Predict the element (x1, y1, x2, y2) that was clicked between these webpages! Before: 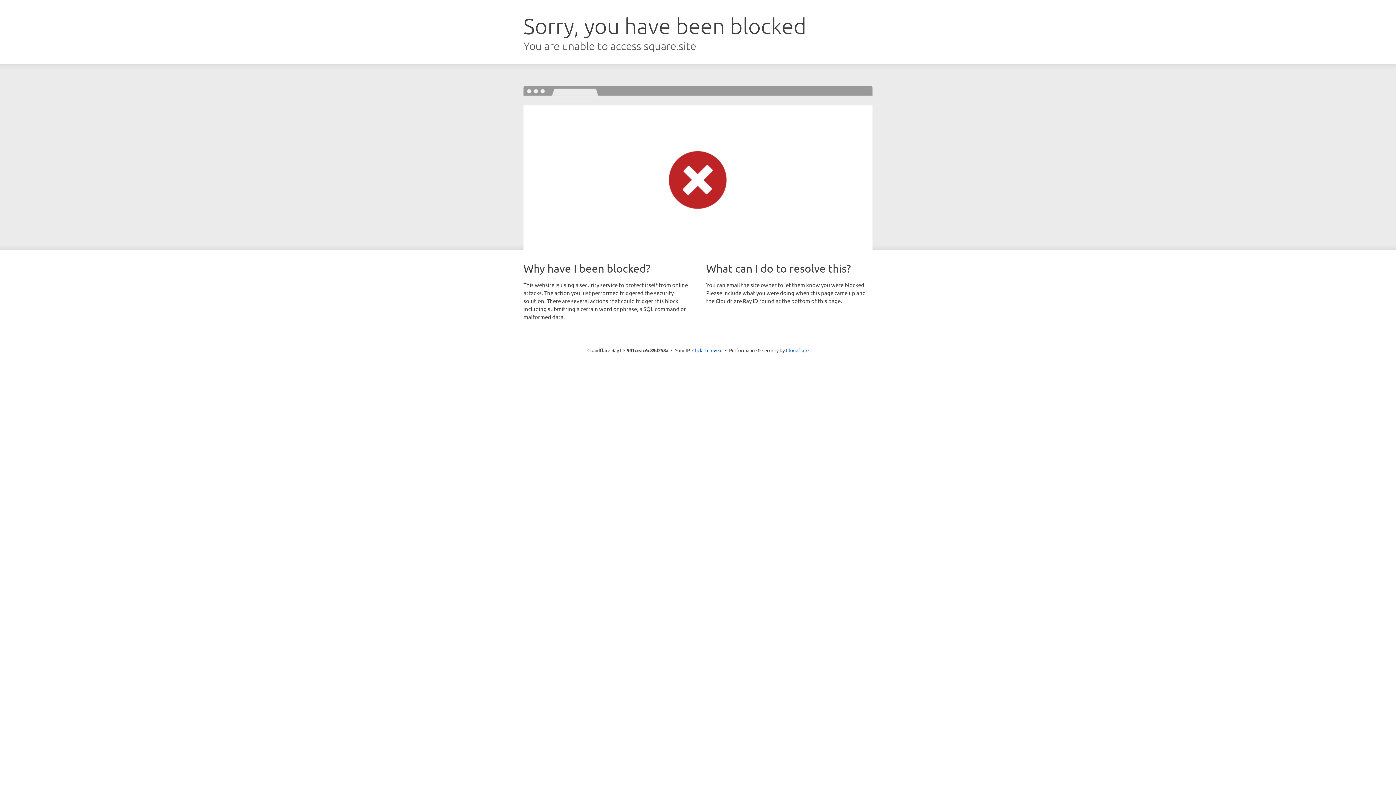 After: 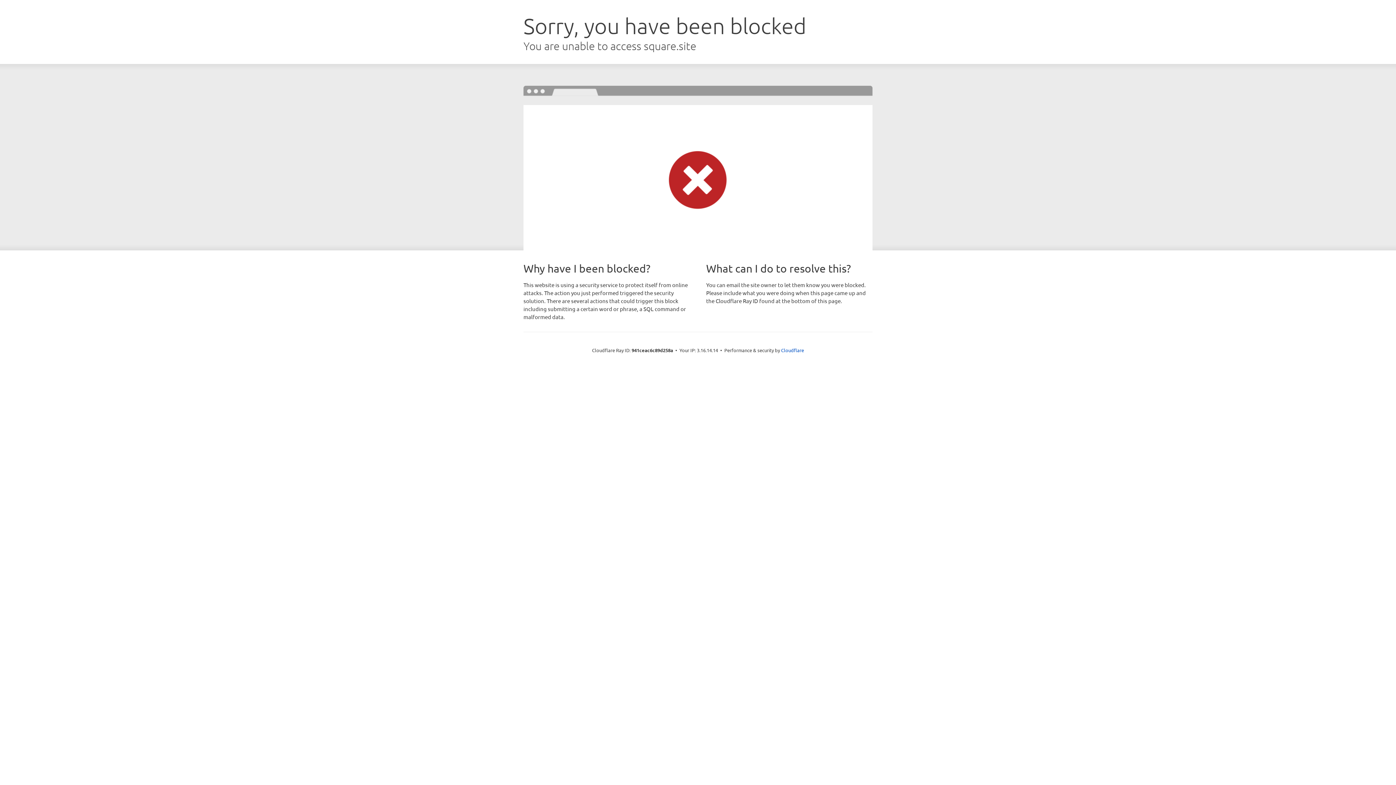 Action: bbox: (692, 346, 722, 353) label: Click to reveal